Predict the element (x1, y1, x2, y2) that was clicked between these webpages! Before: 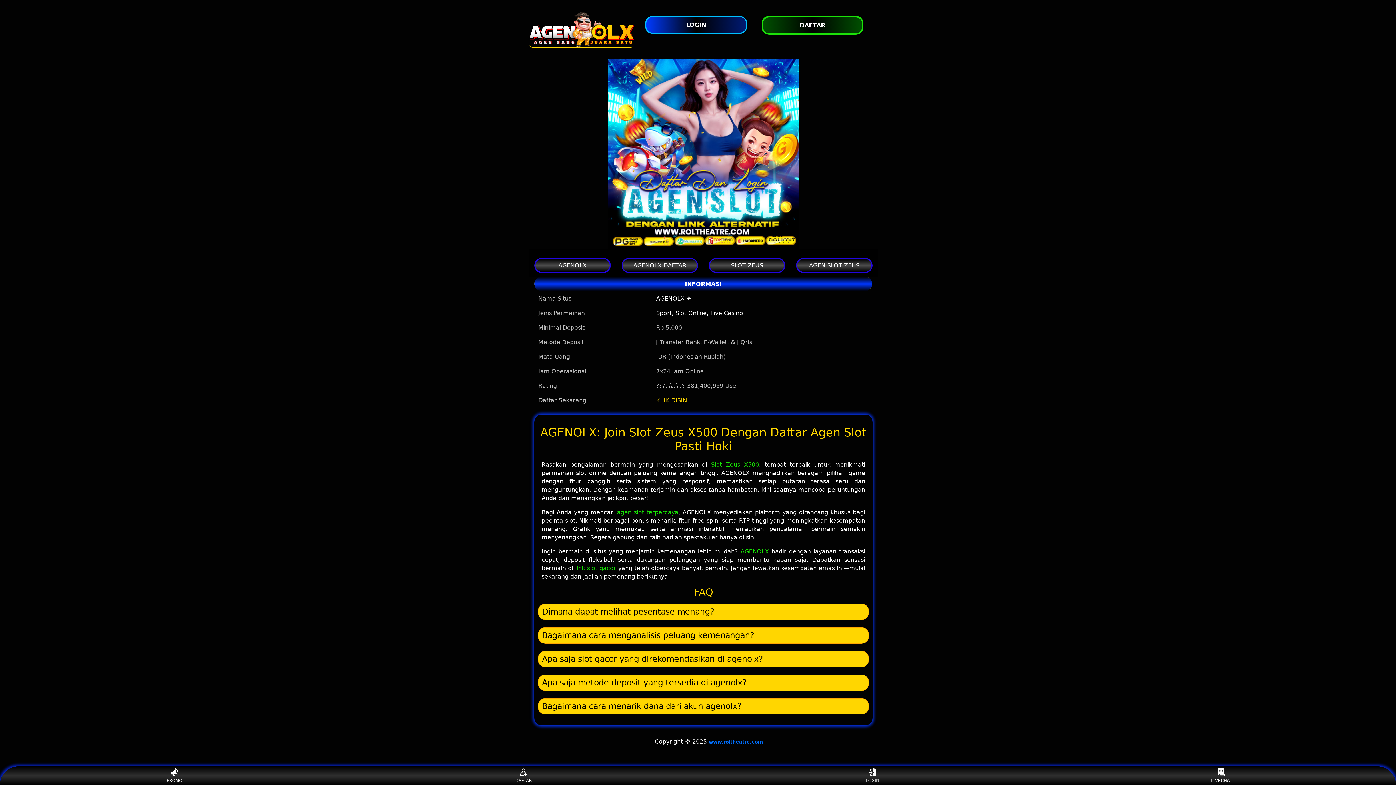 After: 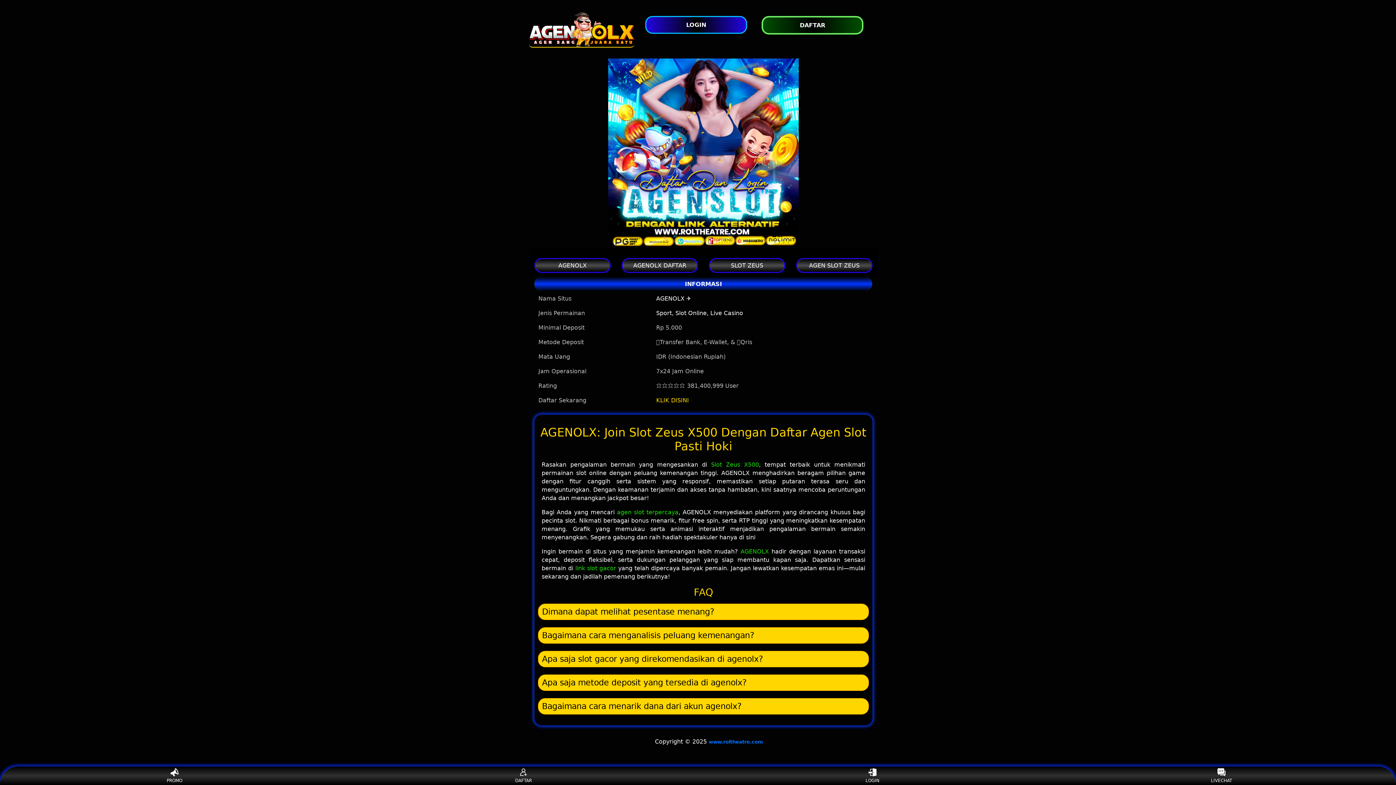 Action: label: LOGIN bbox: (645, 16, 750, 33)